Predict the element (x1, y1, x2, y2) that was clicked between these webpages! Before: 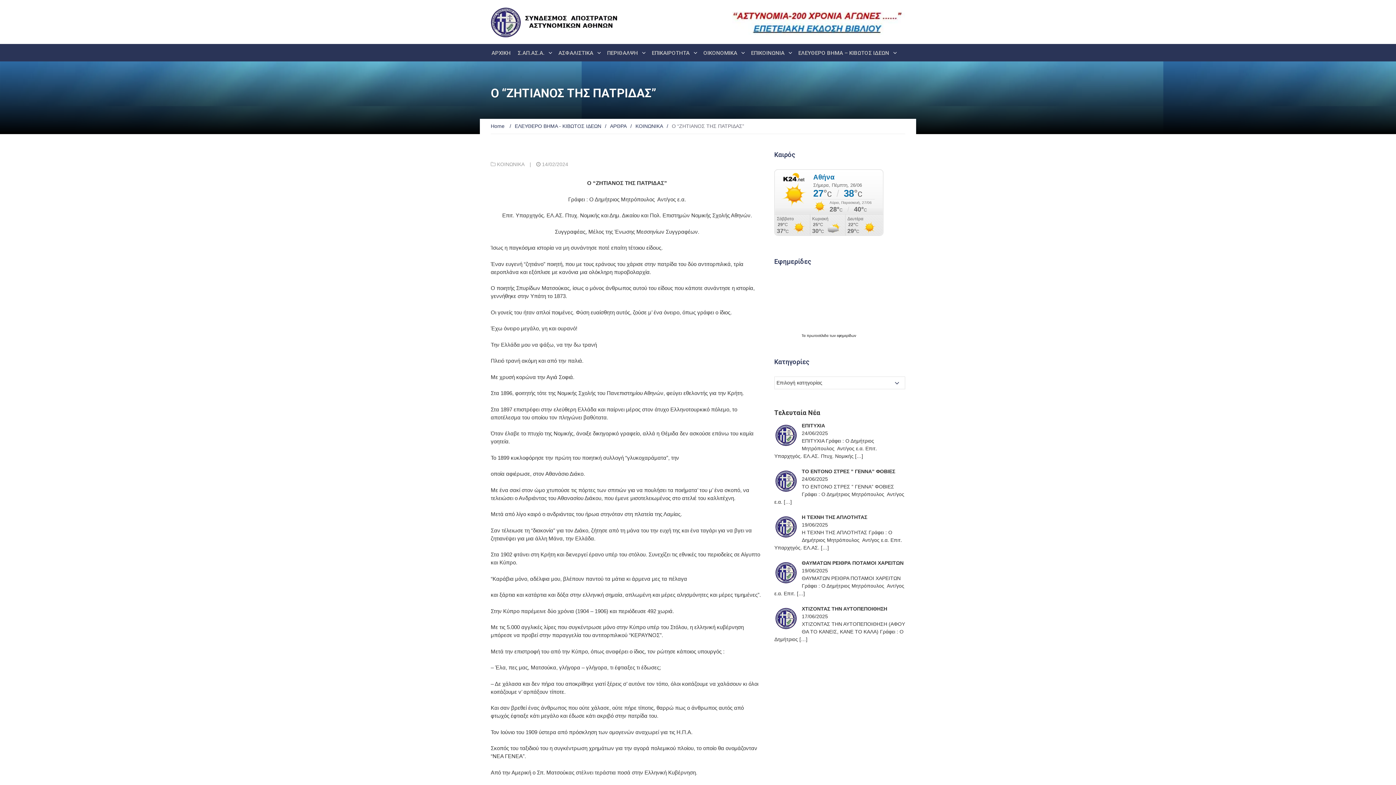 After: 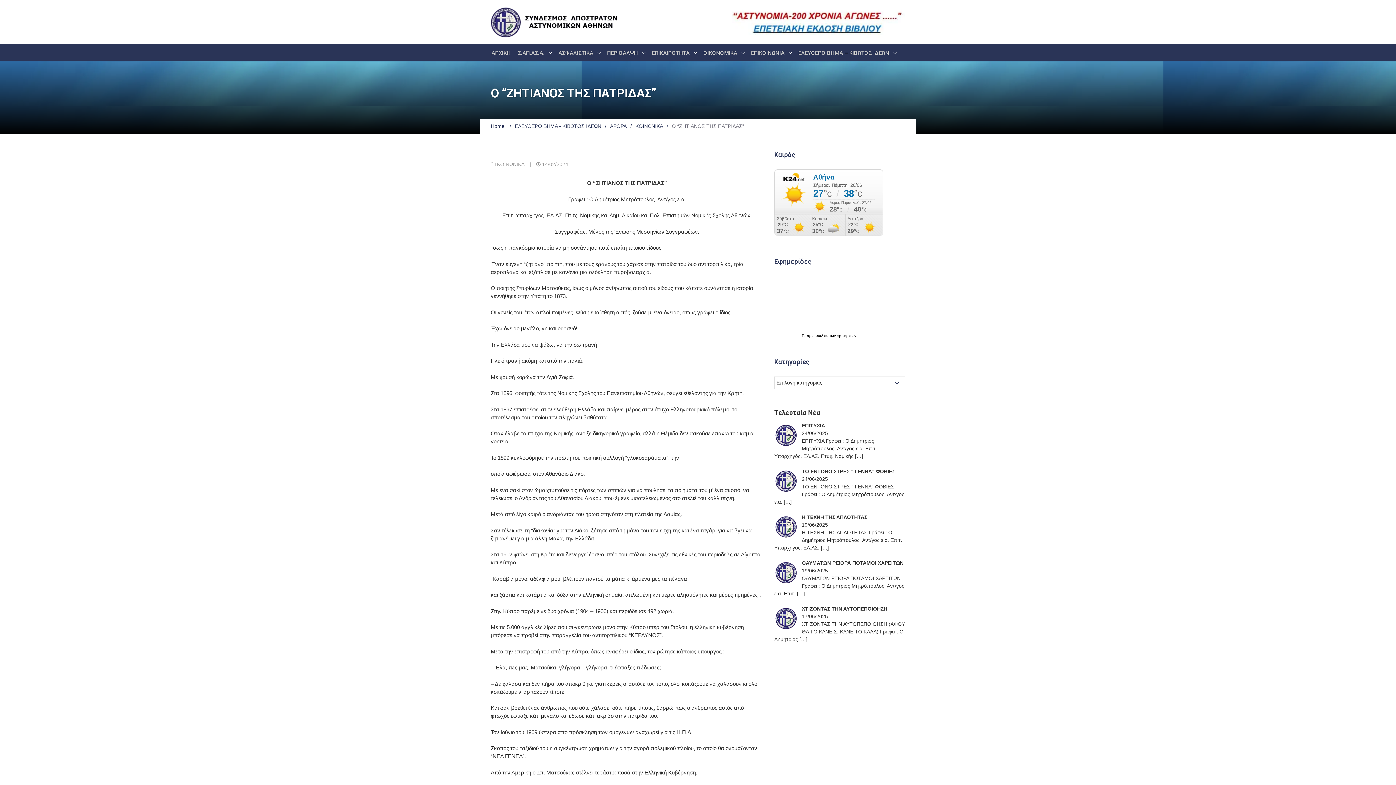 Action: label: πρωτοσέλιδα  bbox: (806, 333, 829, 337)